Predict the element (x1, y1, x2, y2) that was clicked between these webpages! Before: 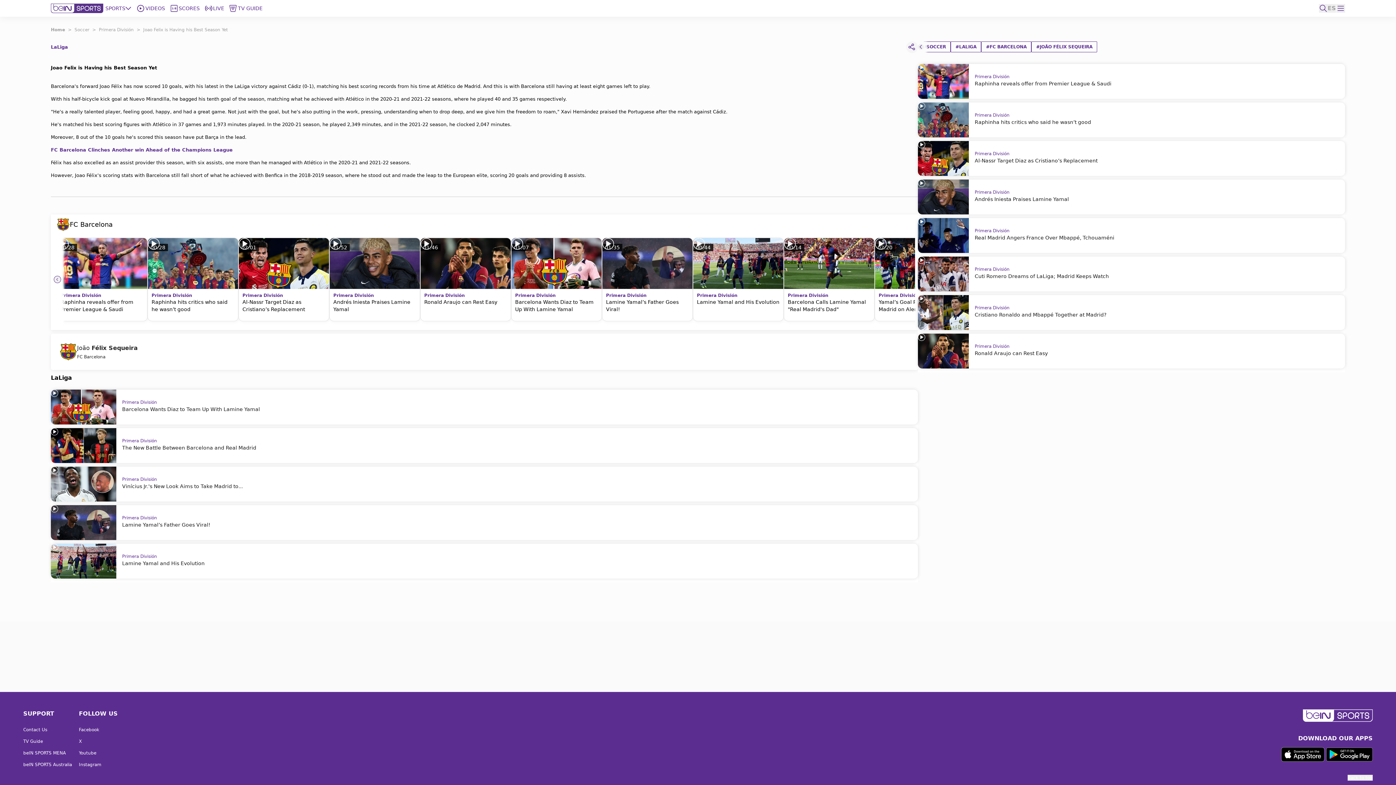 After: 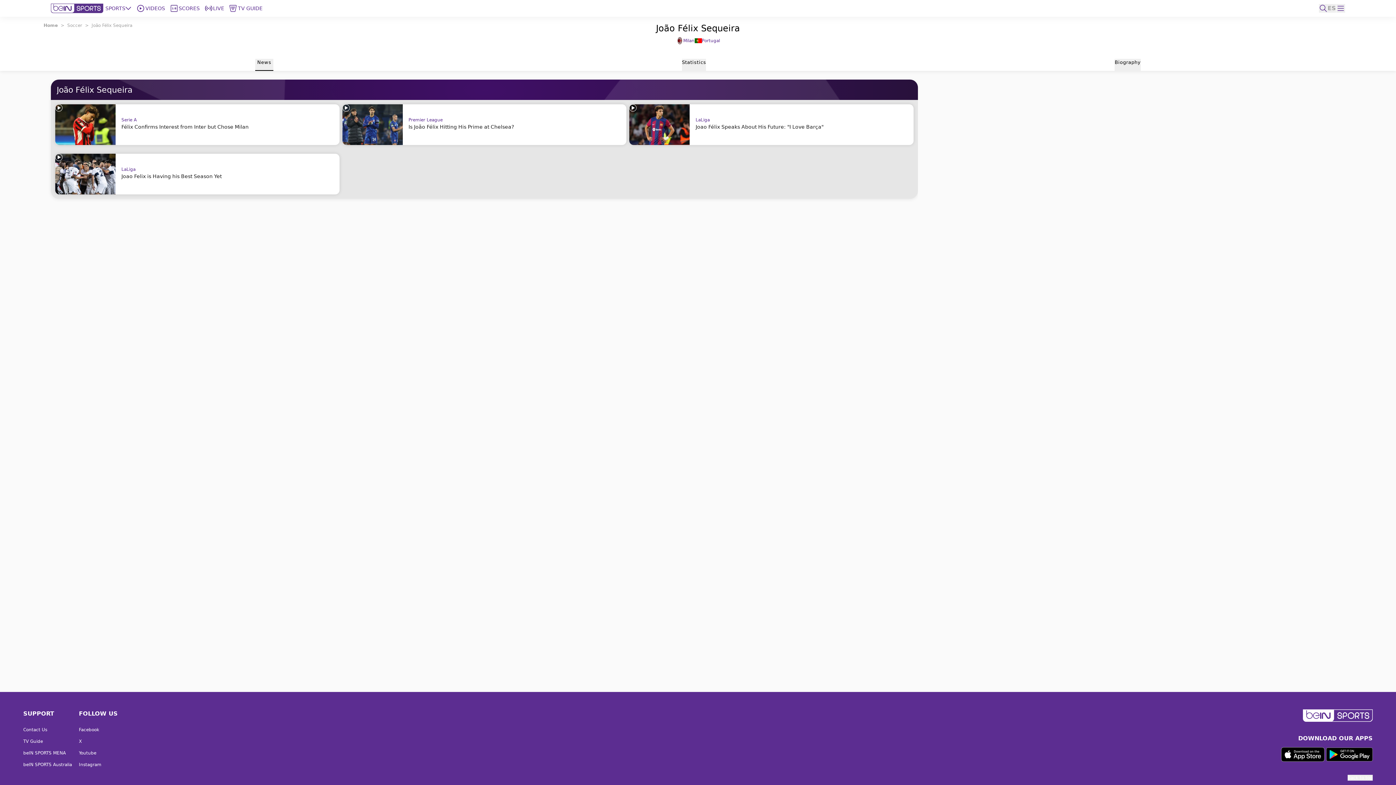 Action: label: #JOÃO FÉLIX SEQUEIRA bbox: (1031, 41, 1097, 52)